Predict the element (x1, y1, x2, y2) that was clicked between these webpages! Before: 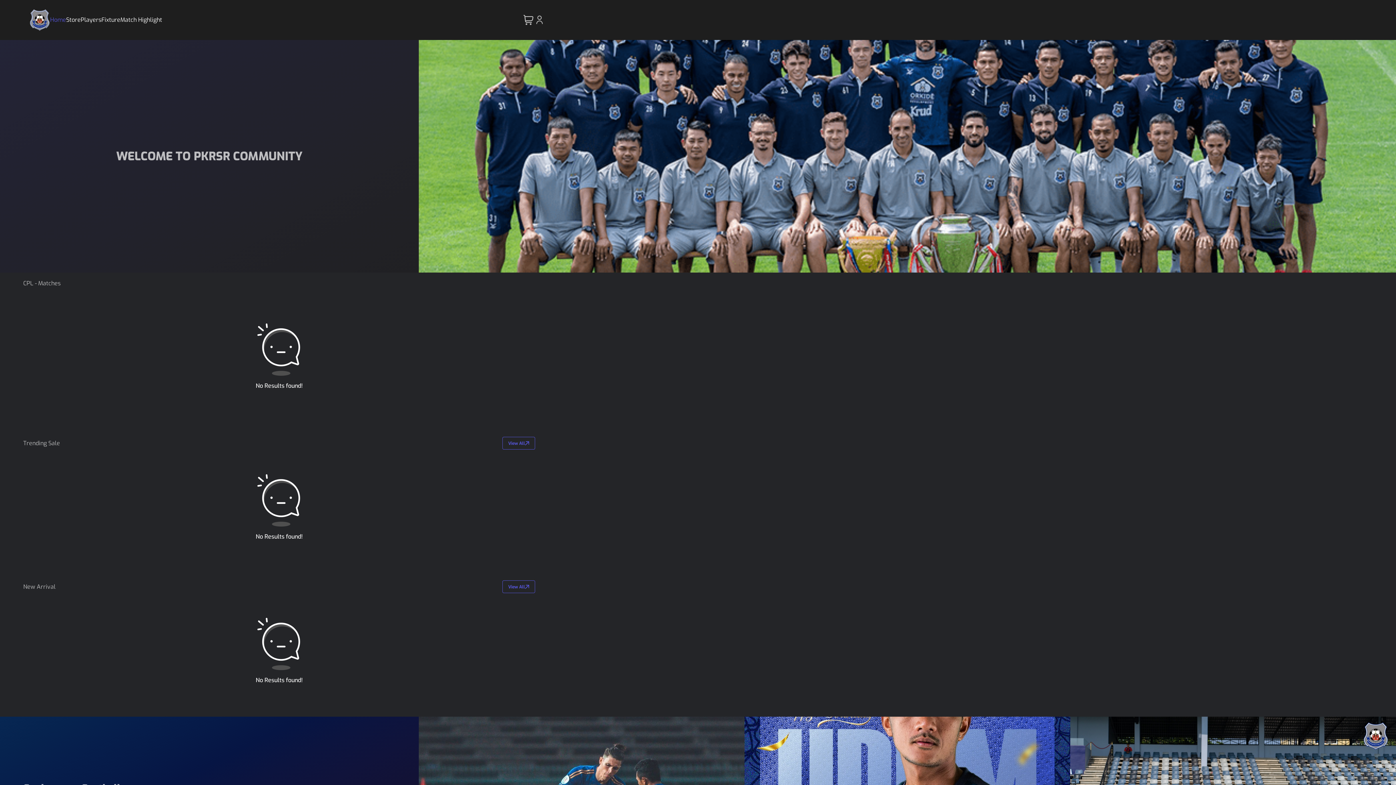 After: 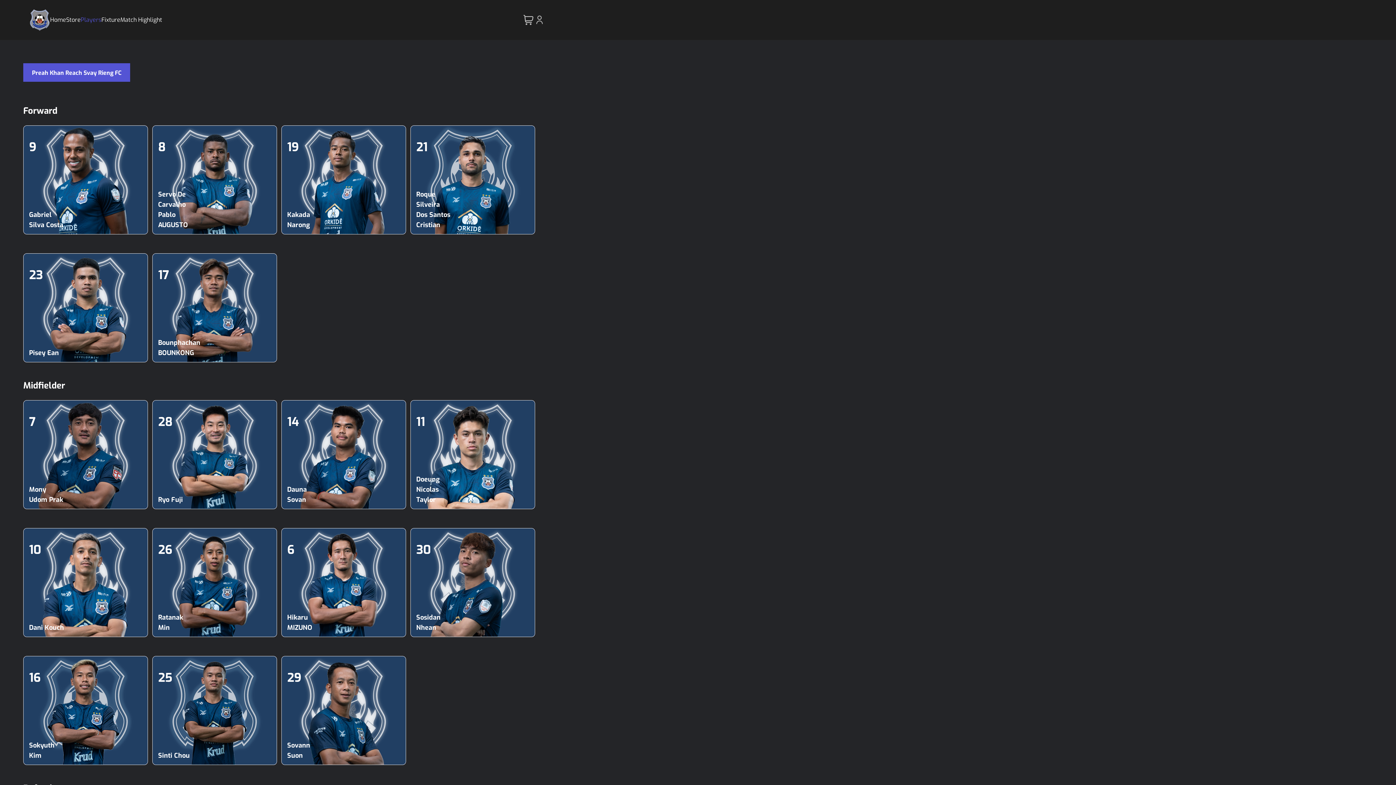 Action: label: Players bbox: (80, 15, 101, 24)